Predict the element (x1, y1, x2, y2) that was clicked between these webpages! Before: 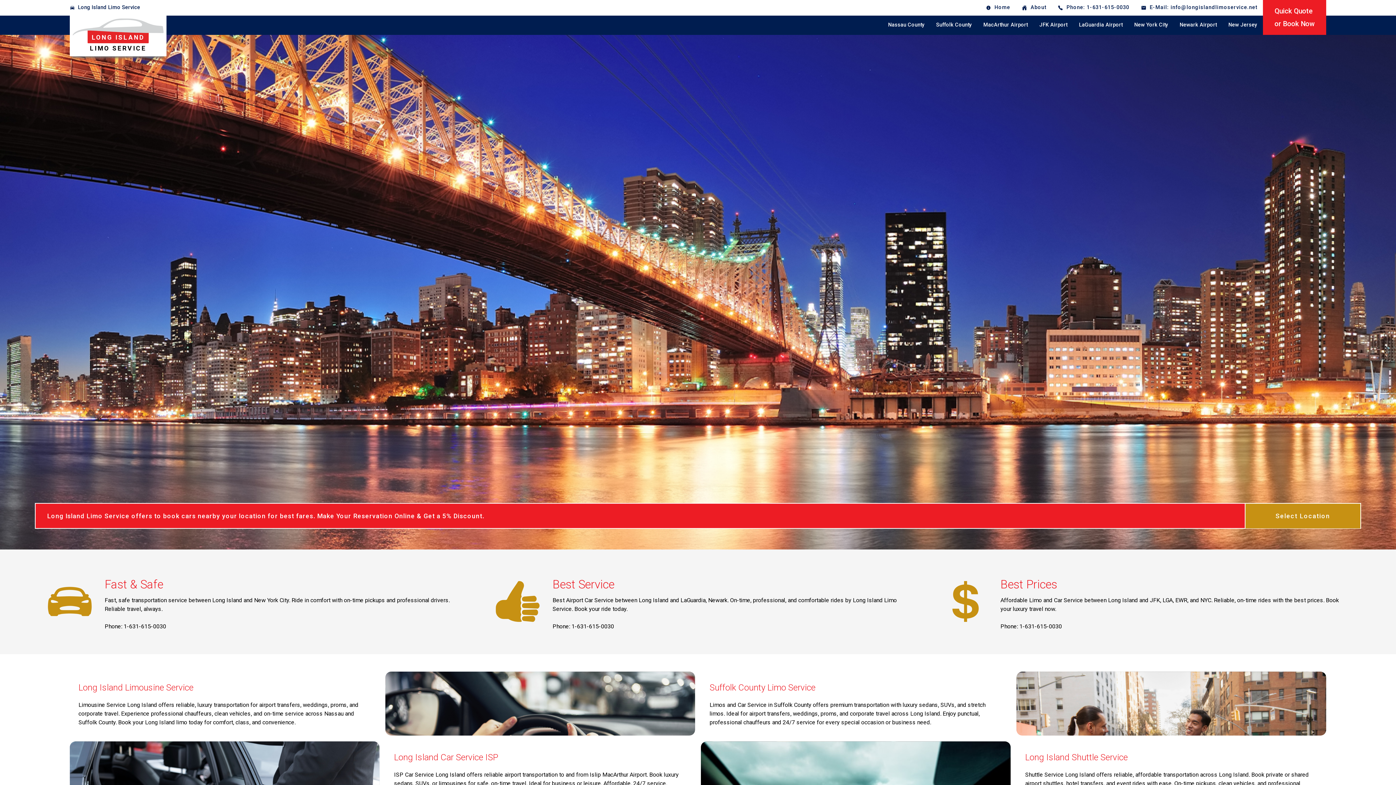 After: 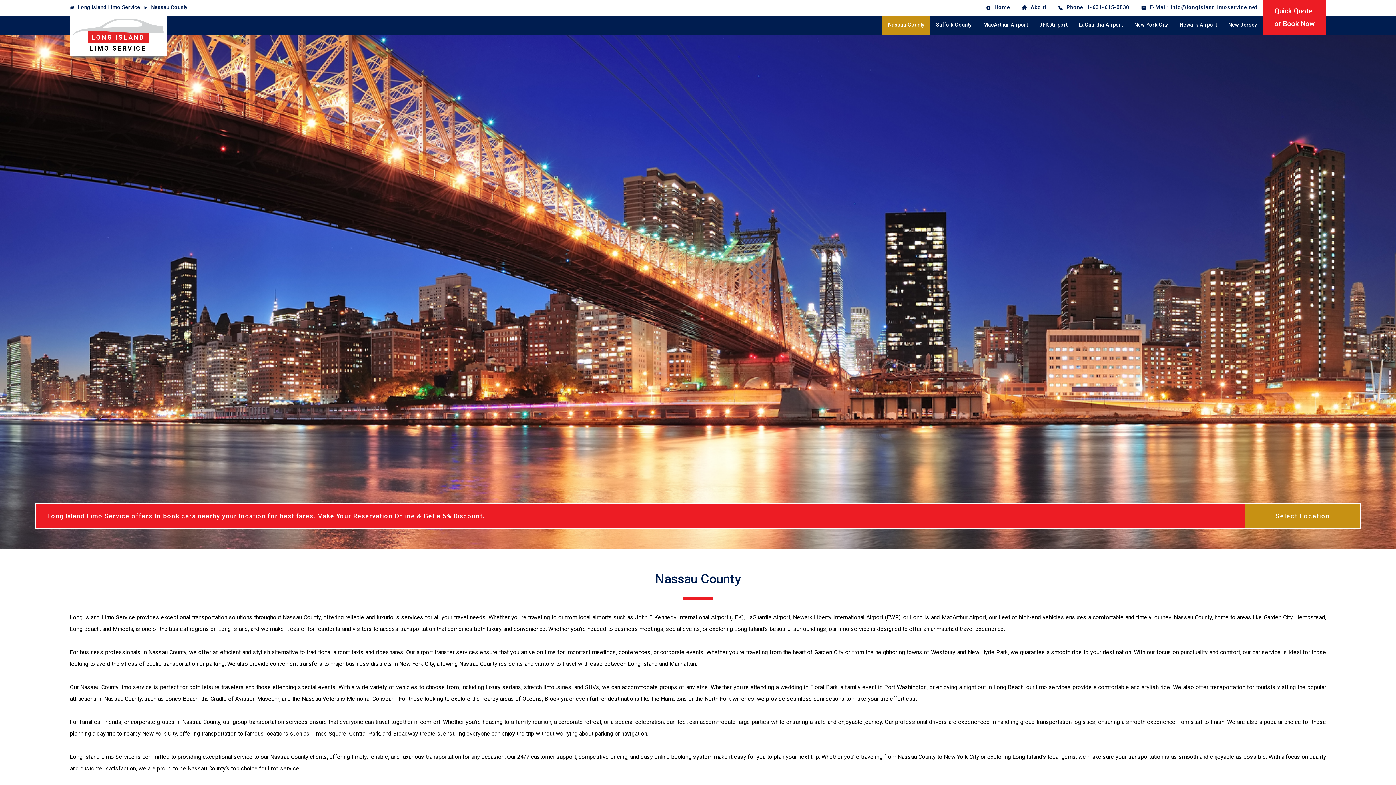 Action: label: Nassau County bbox: (882, 15, 930, 34)